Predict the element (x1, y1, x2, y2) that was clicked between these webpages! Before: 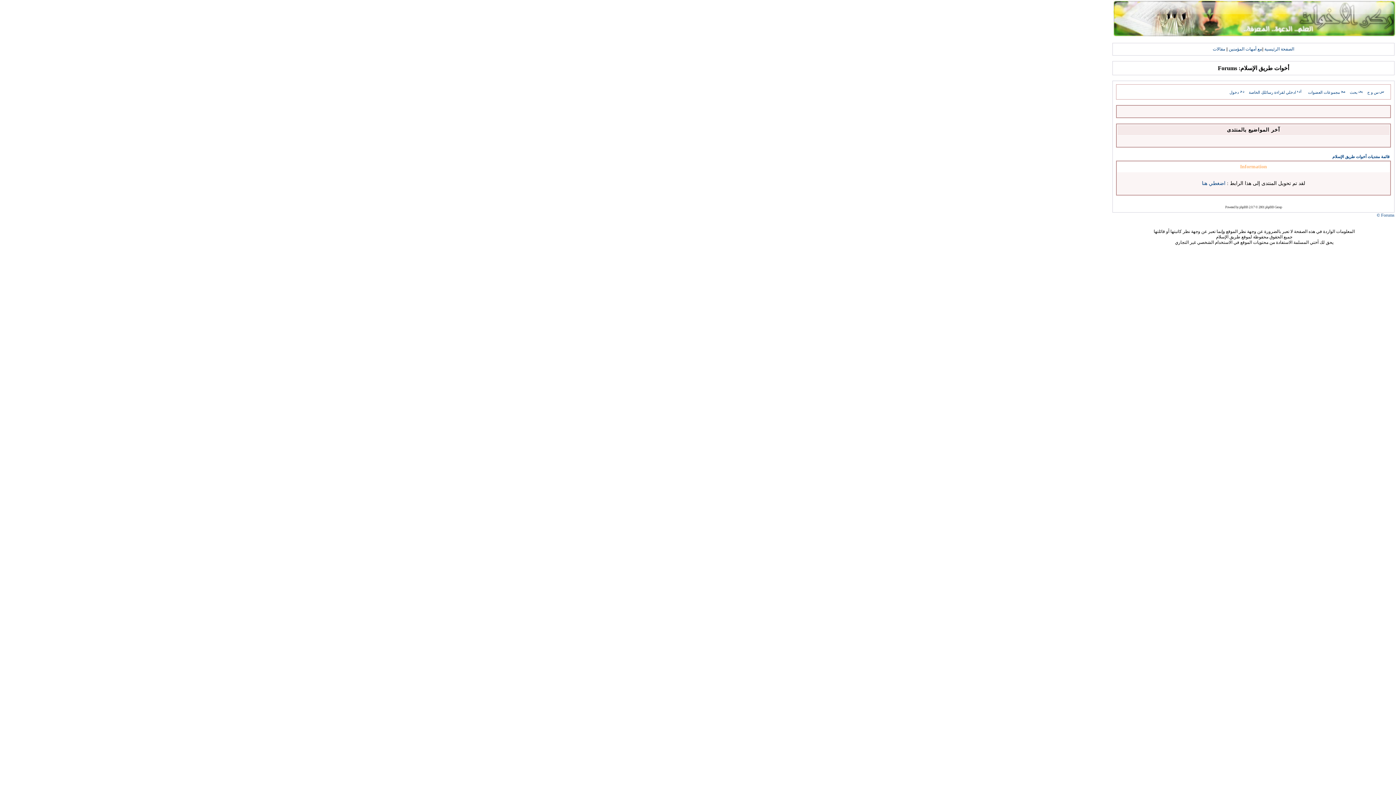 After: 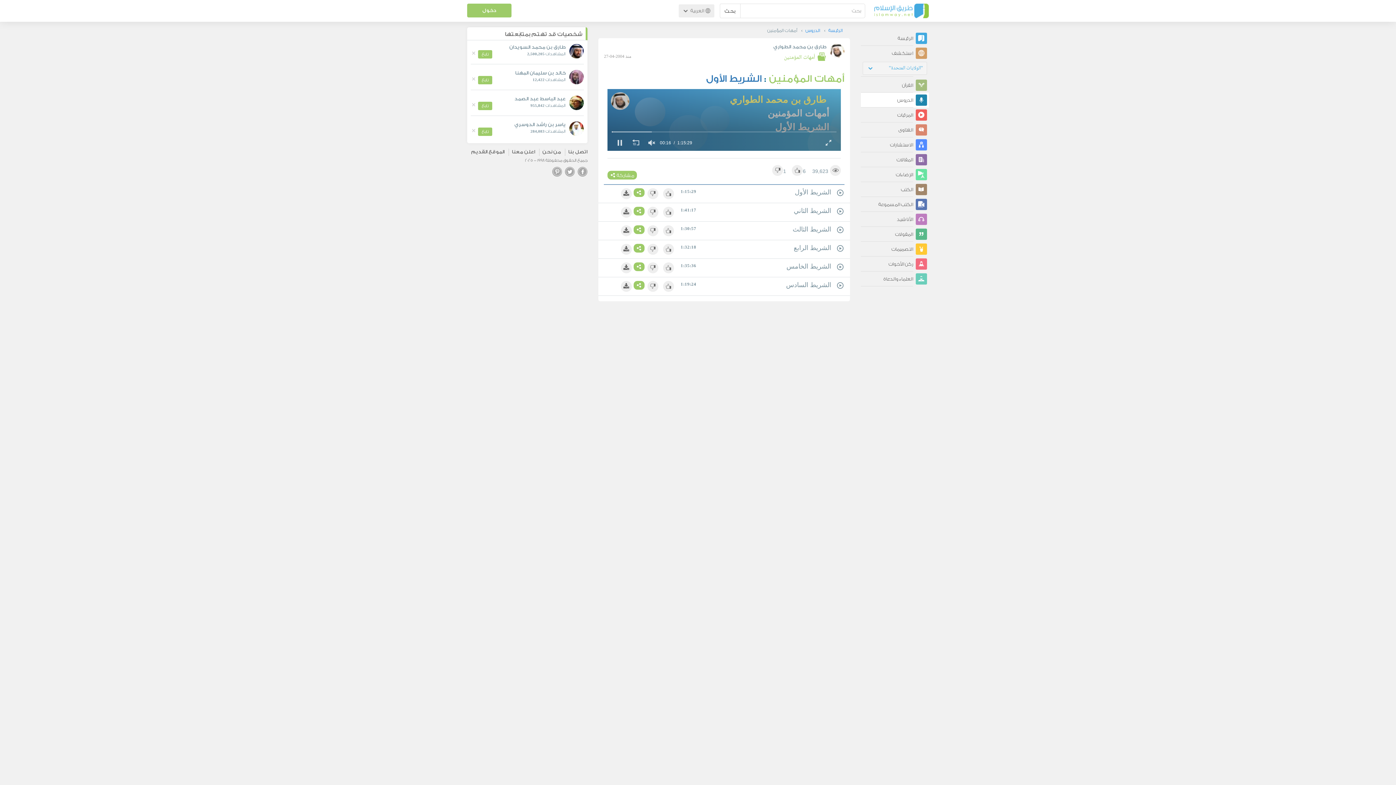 Action: bbox: (1229, 46, 1262, 51) label: مع أمهات المؤمنين